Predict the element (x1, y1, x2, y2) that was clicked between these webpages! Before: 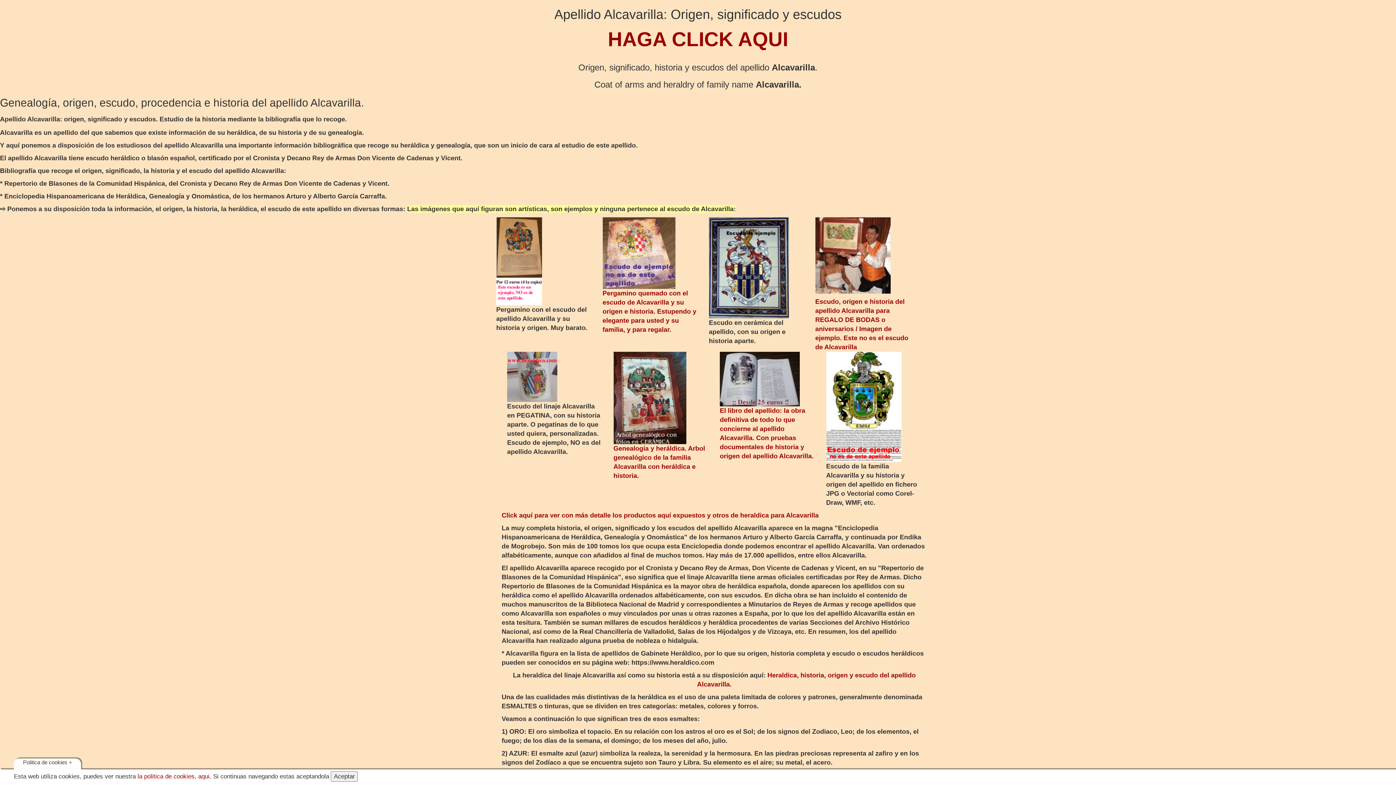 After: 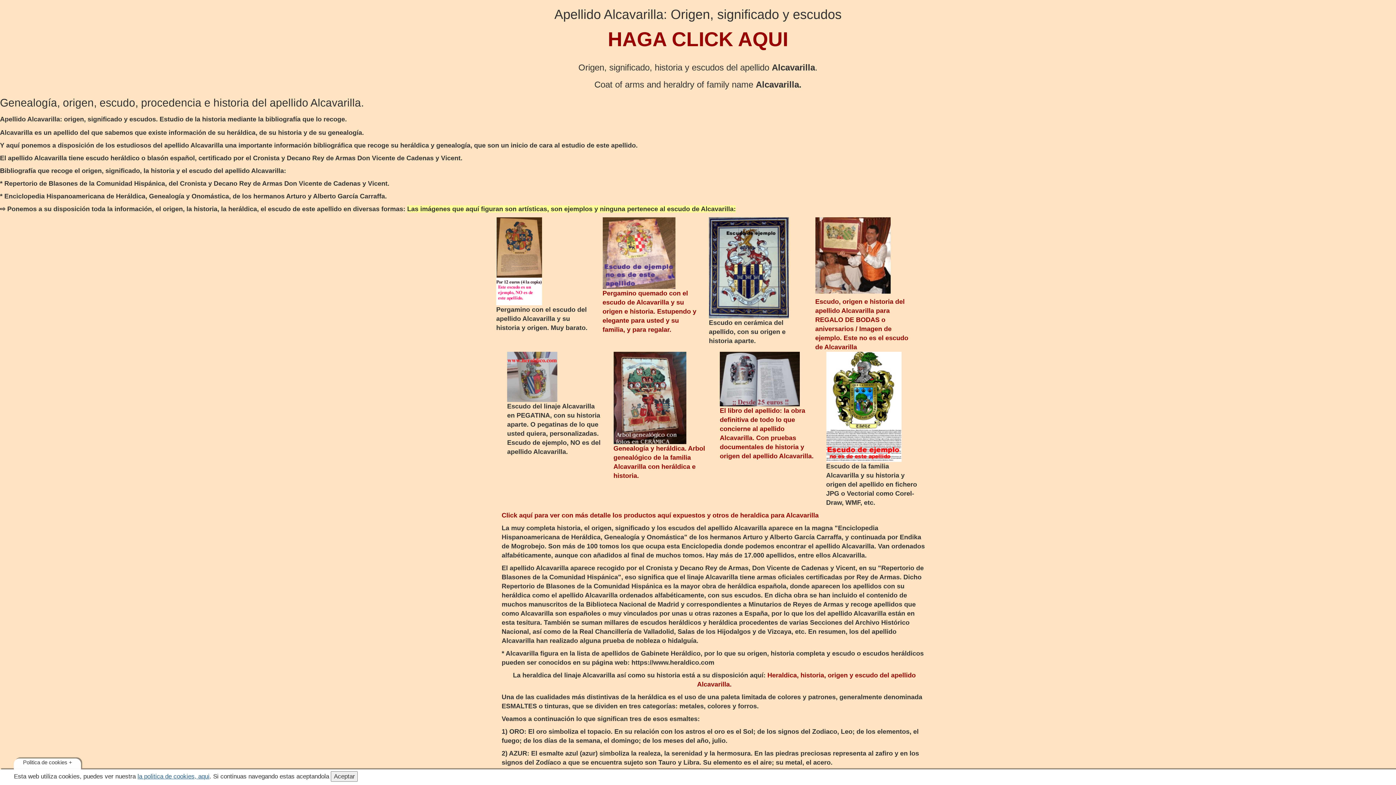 Action: bbox: (137, 773, 209, 780) label: la politica de cookies, aqui